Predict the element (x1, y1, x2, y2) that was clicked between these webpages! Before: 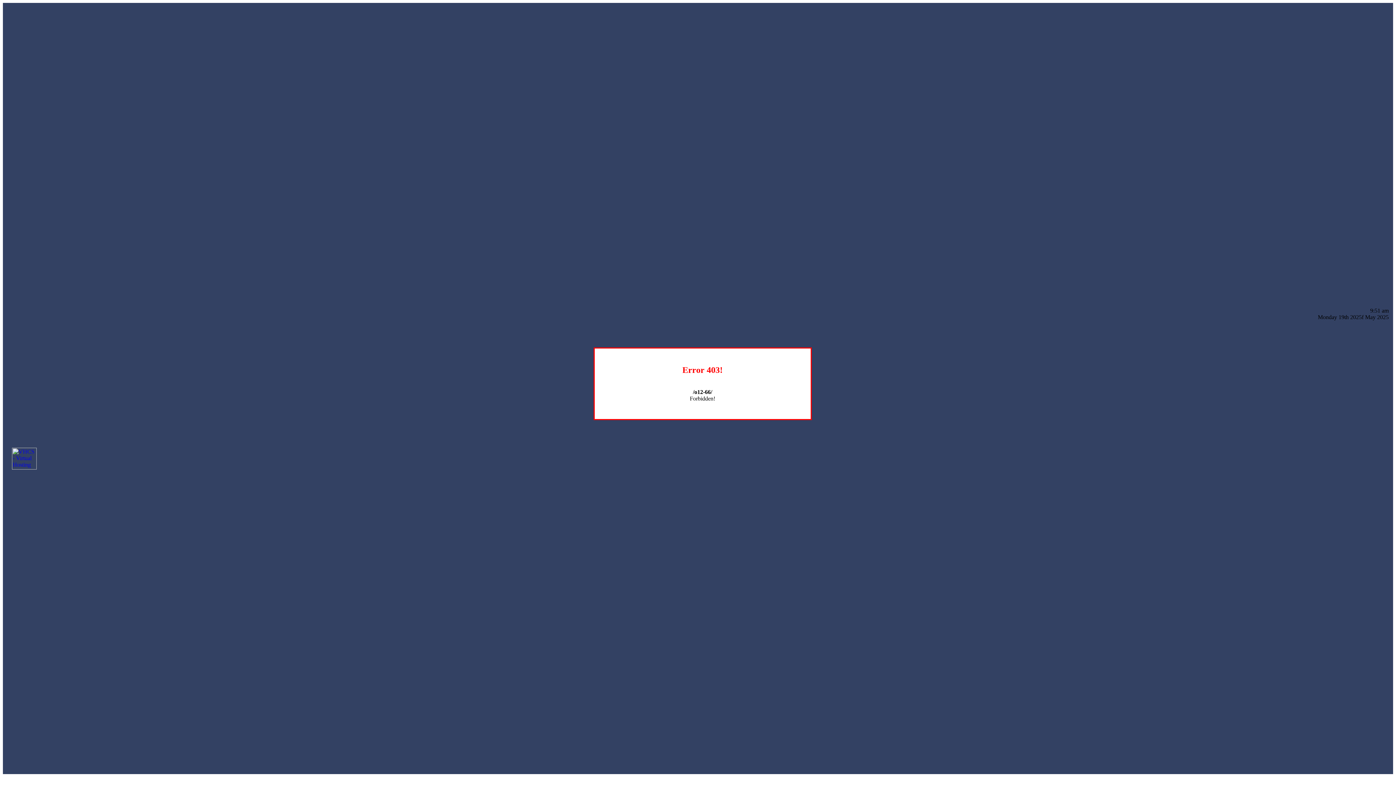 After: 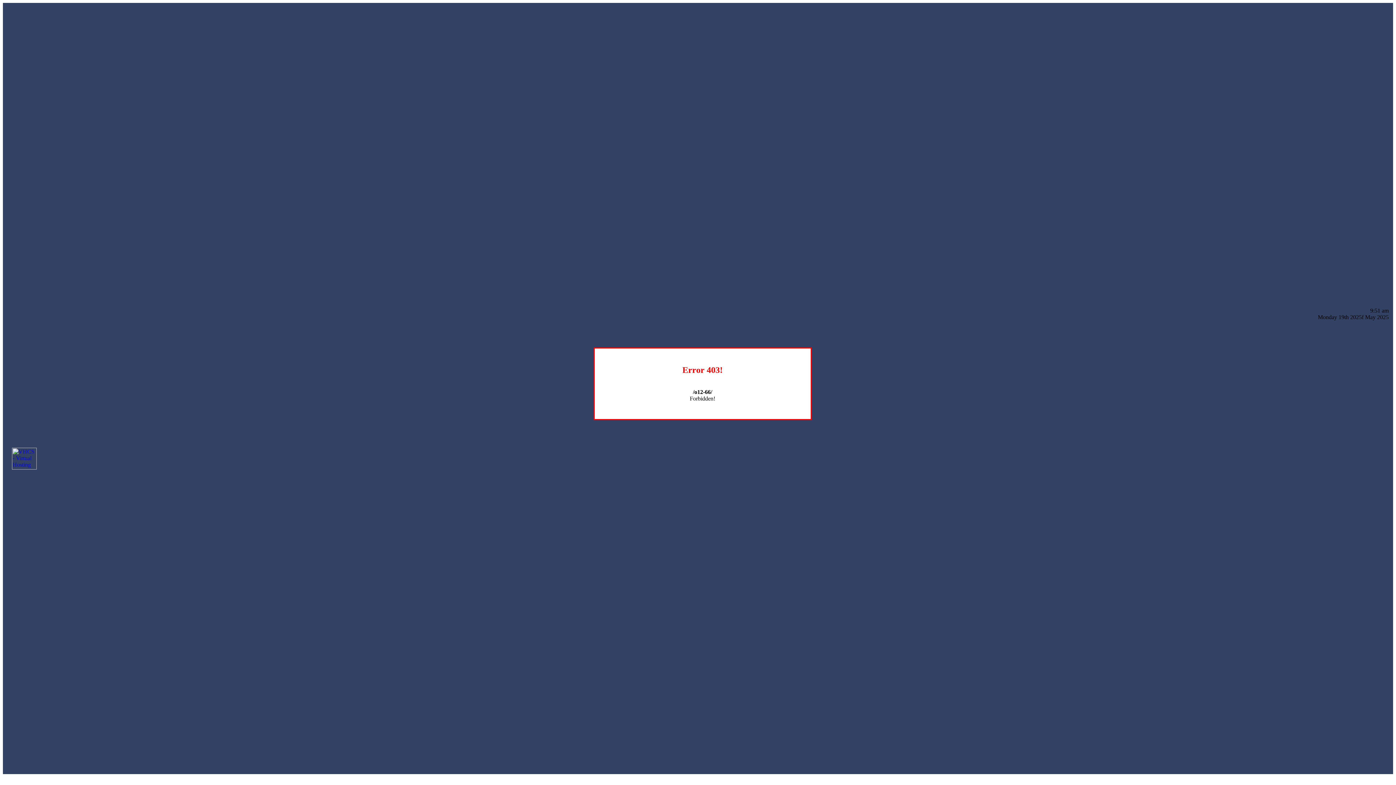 Action: bbox: (12, 464, 36, 470)